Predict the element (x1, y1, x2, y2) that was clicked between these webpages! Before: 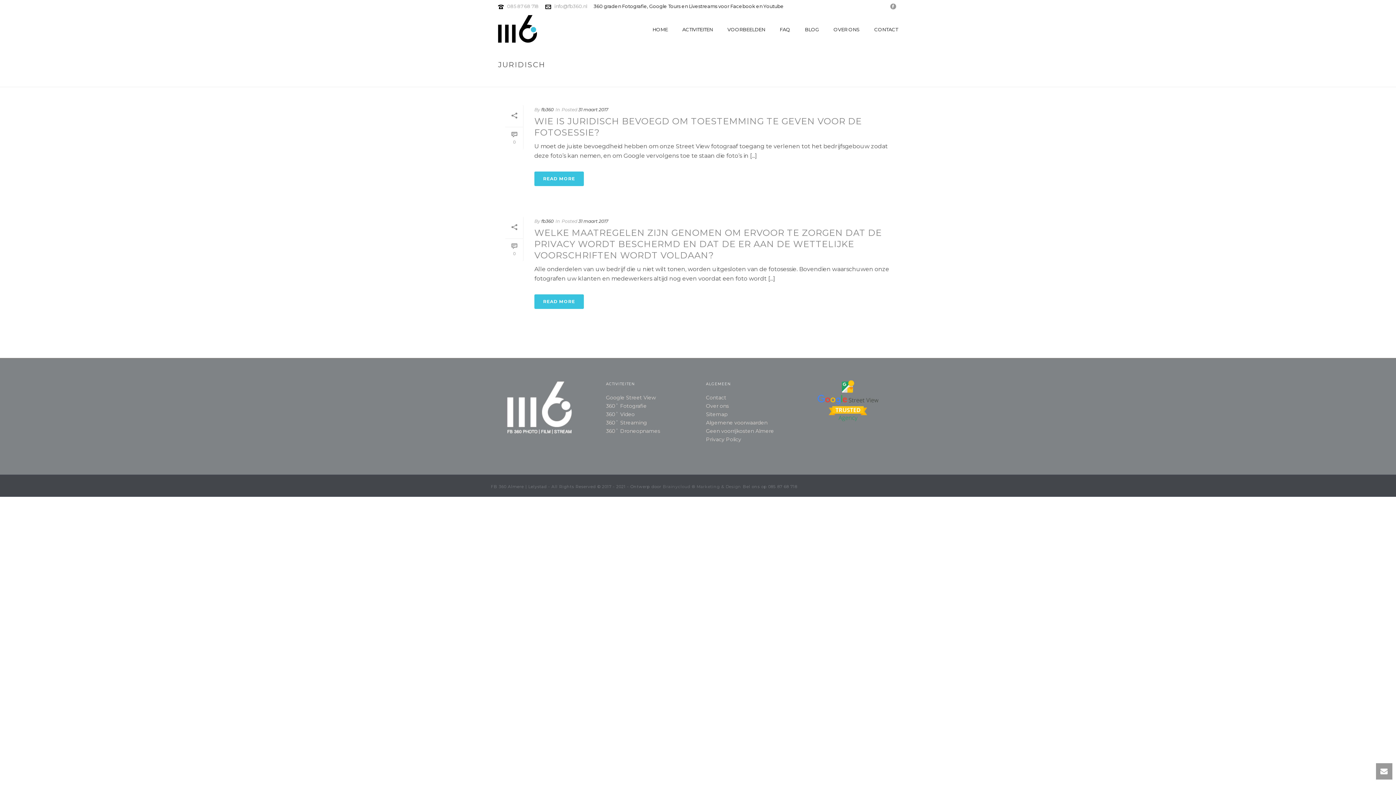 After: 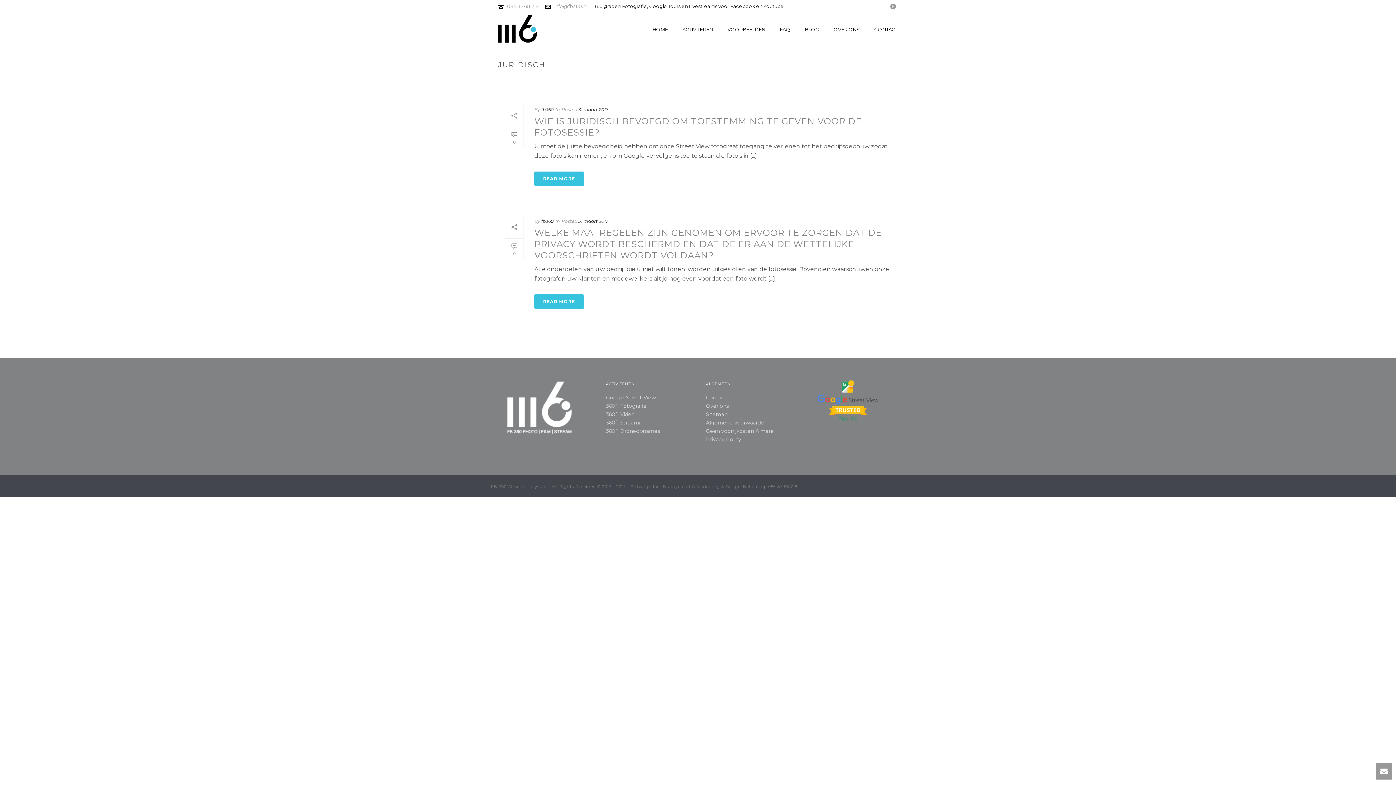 Action: bbox: (890, 0, 896, 12)